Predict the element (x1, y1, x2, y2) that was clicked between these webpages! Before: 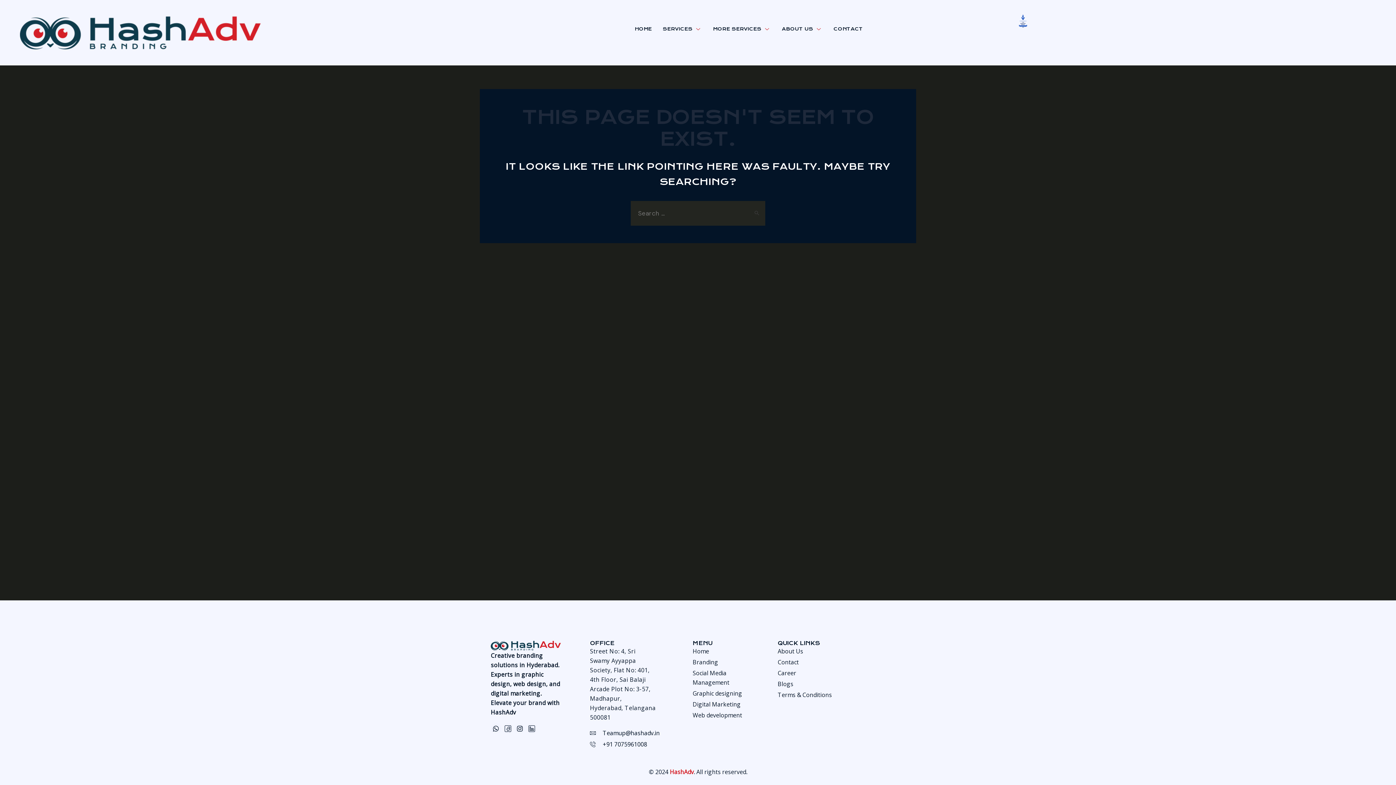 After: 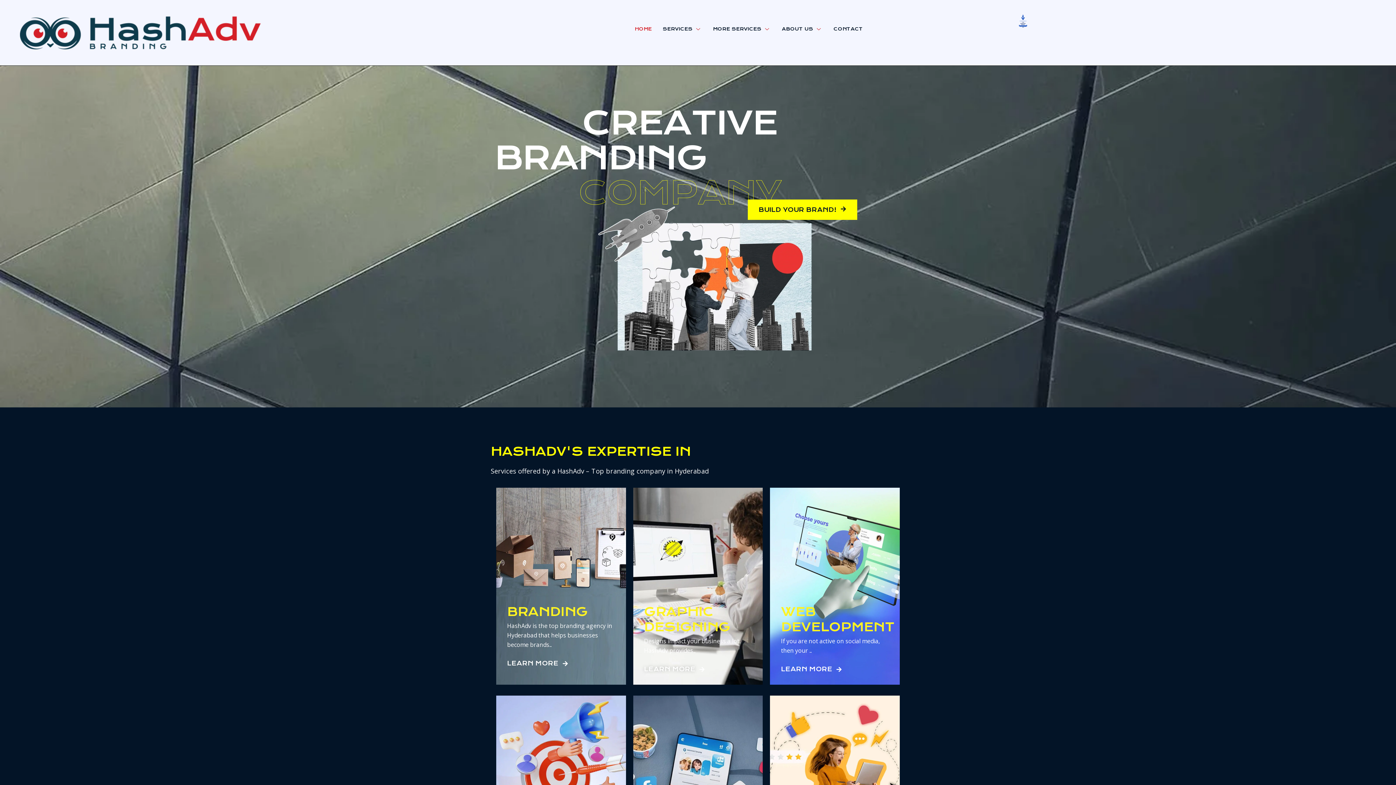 Action: label: HOME bbox: (624, 14, 652, 43)